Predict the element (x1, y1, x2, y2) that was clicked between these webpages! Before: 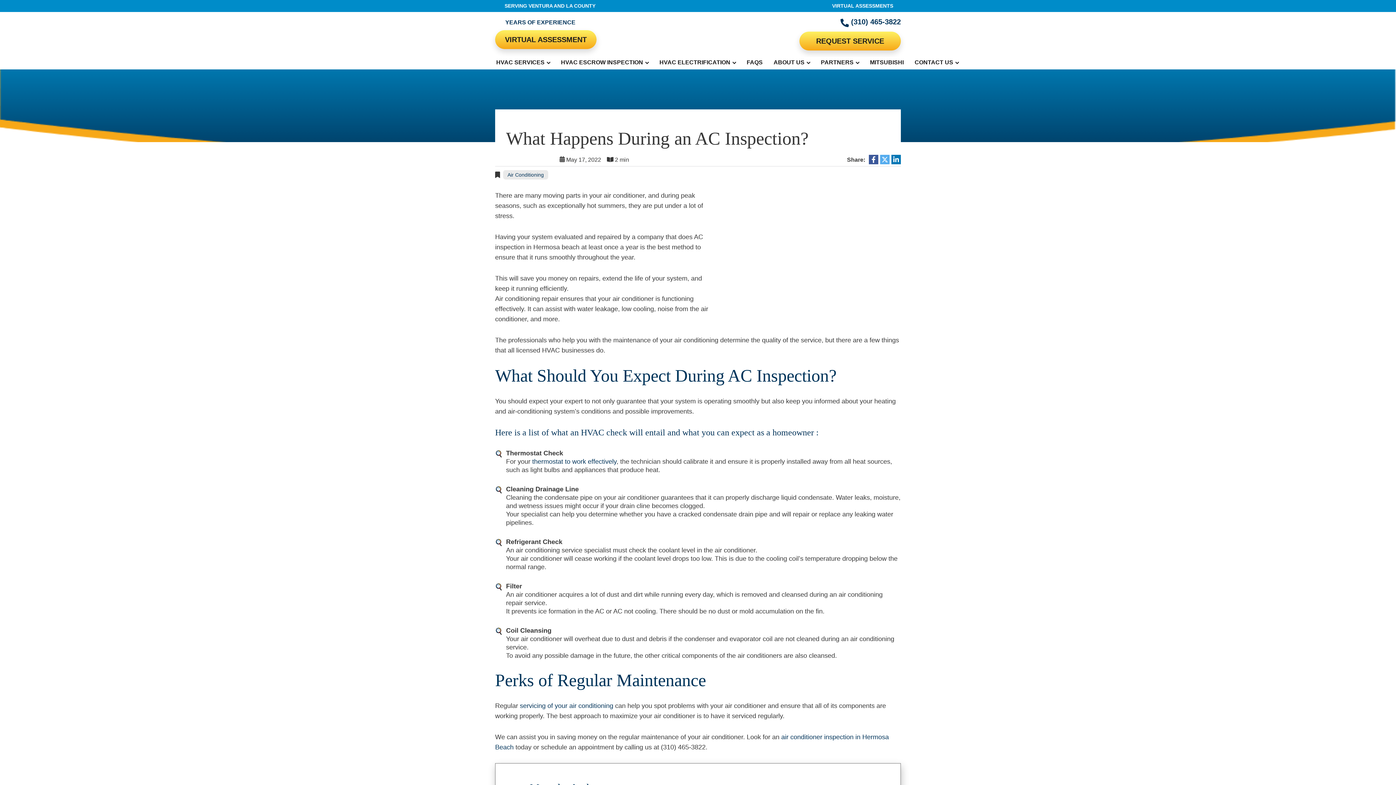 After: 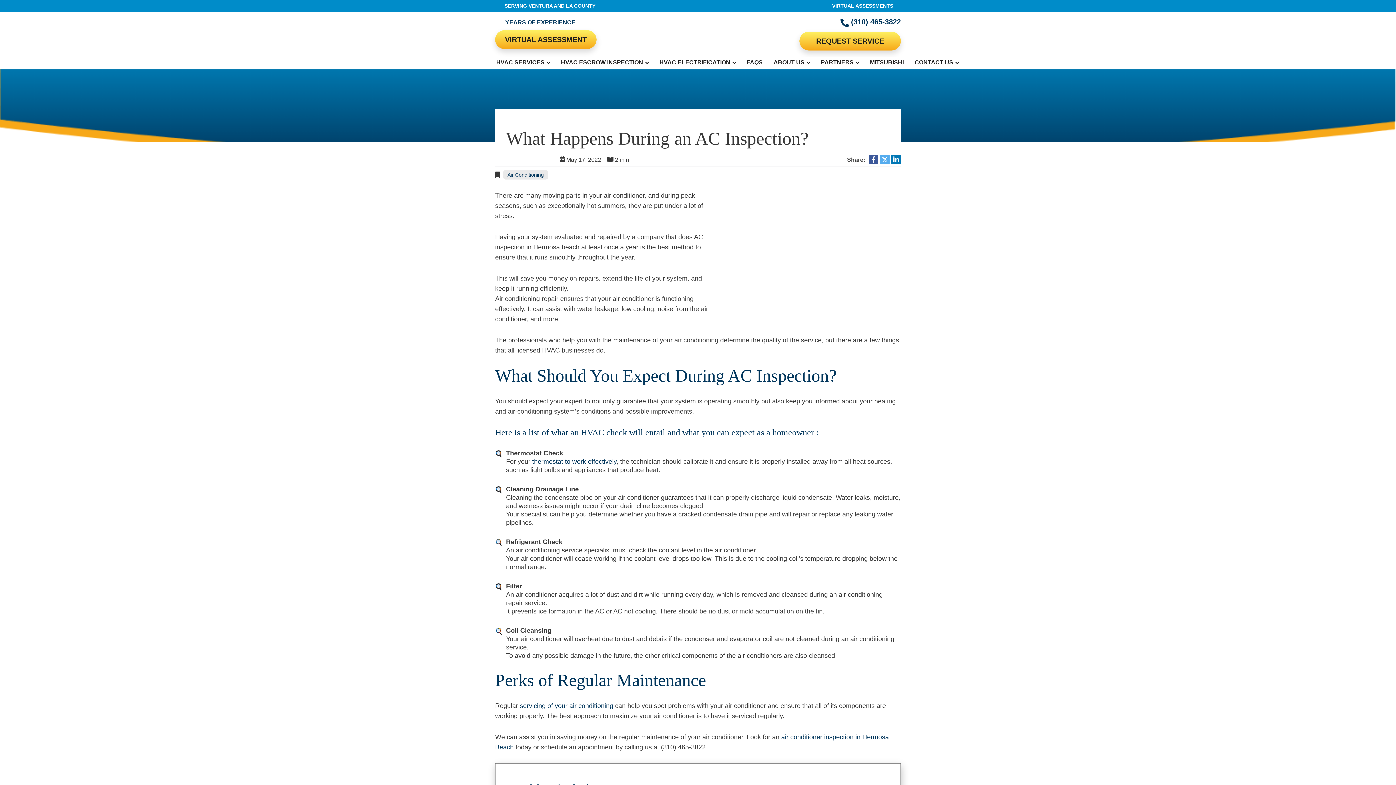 Action: bbox: (891, 155, 901, 164)